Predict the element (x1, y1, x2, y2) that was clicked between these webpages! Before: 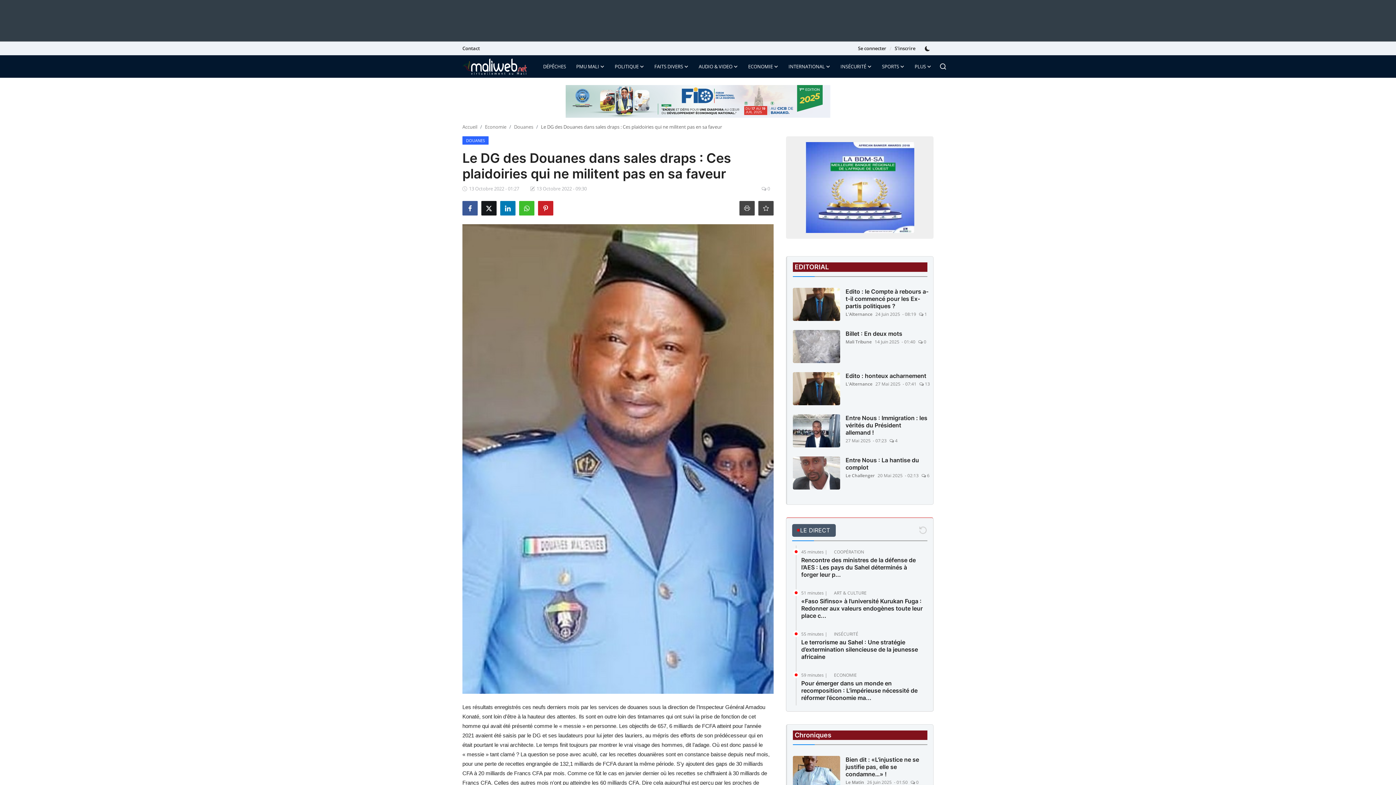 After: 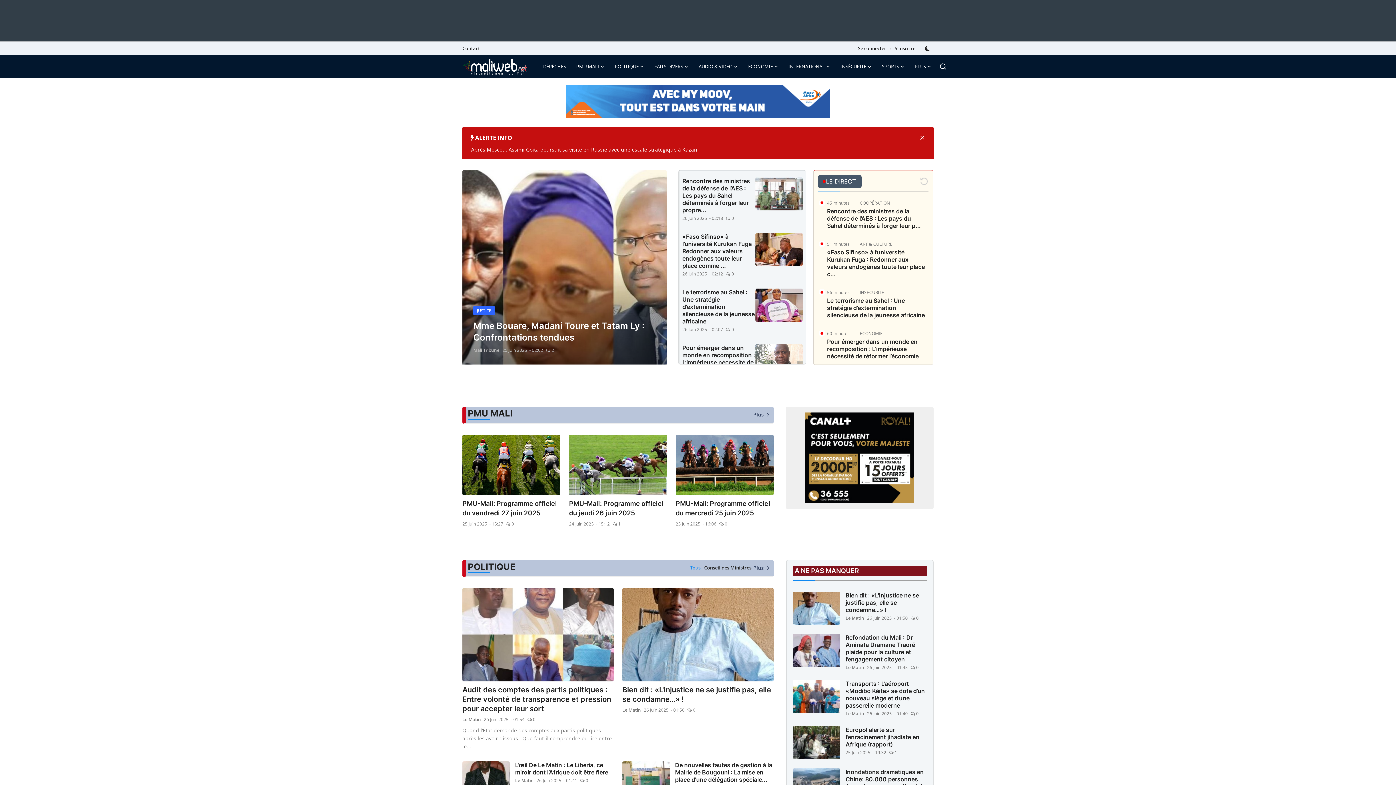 Action: bbox: (462, 56, 527, 76)